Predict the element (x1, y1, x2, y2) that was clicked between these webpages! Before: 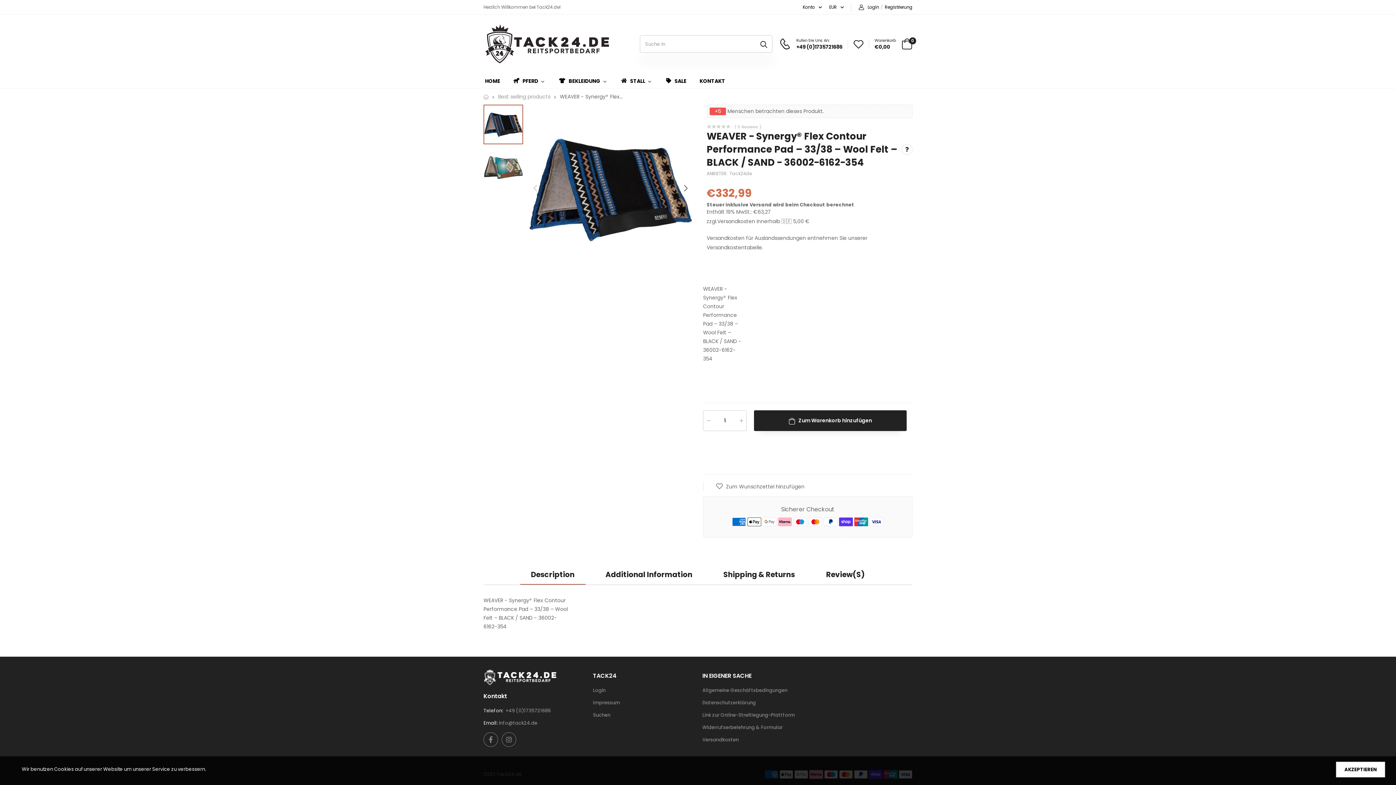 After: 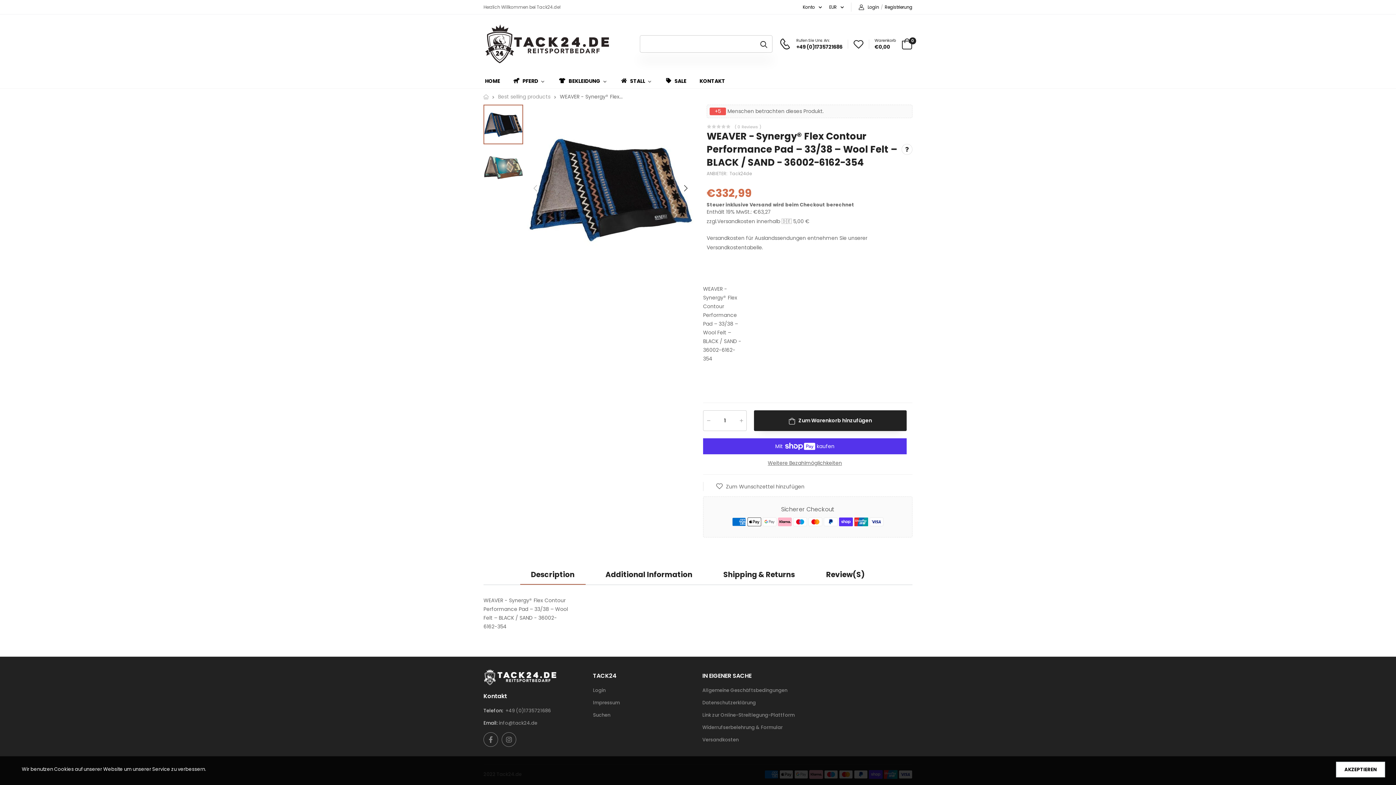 Action: bbox: (755, 35, 772, 52) label: Suche in